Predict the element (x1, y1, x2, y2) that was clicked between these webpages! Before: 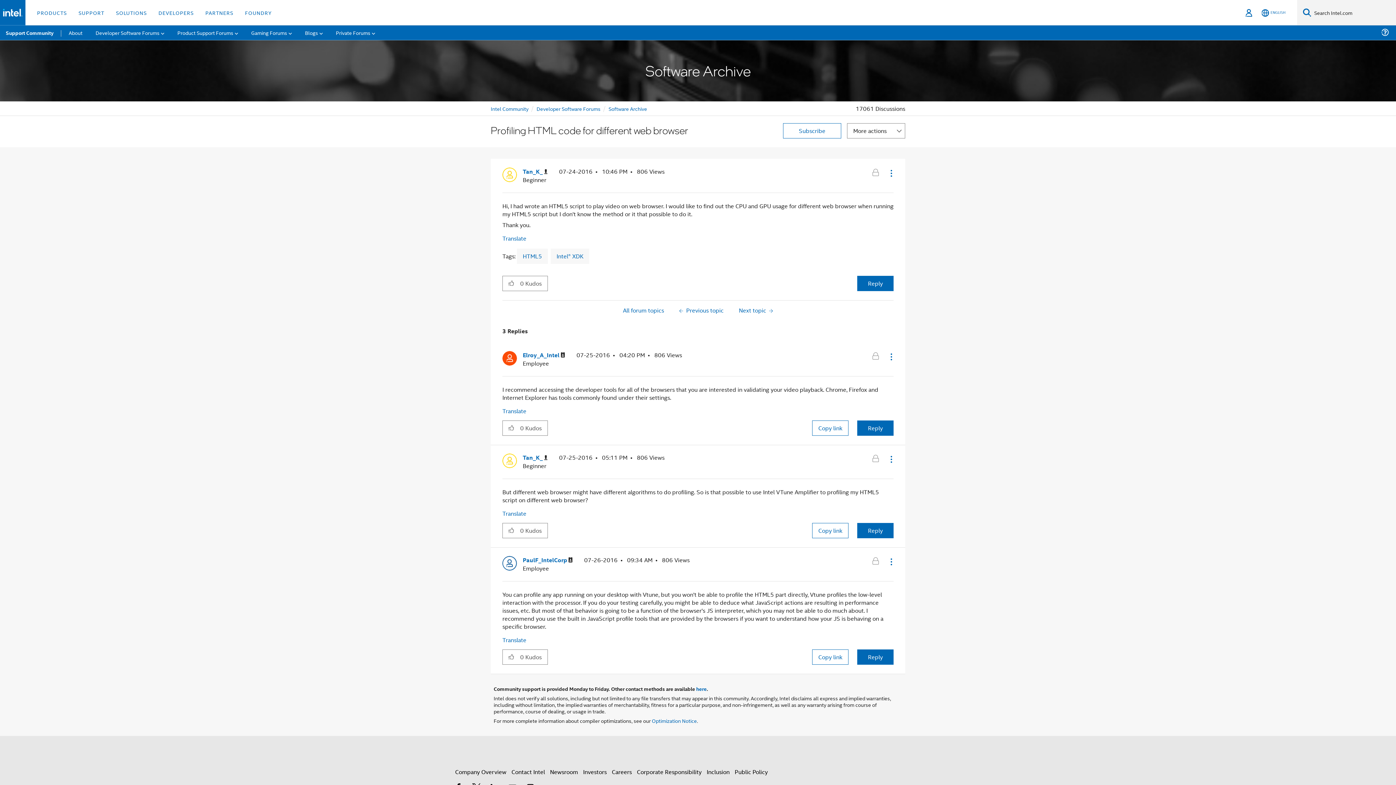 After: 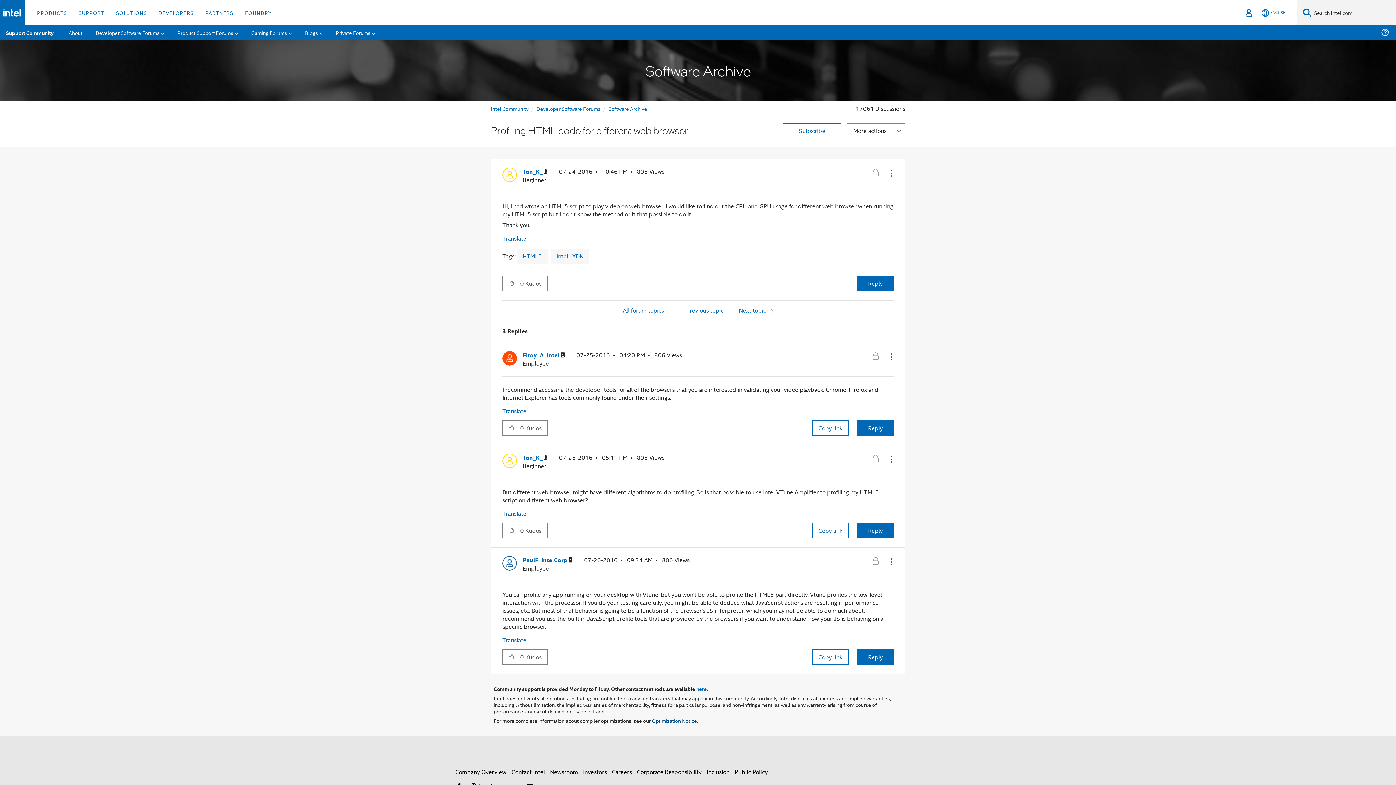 Action: label: Optimization Notice bbox: (652, 717, 697, 724)